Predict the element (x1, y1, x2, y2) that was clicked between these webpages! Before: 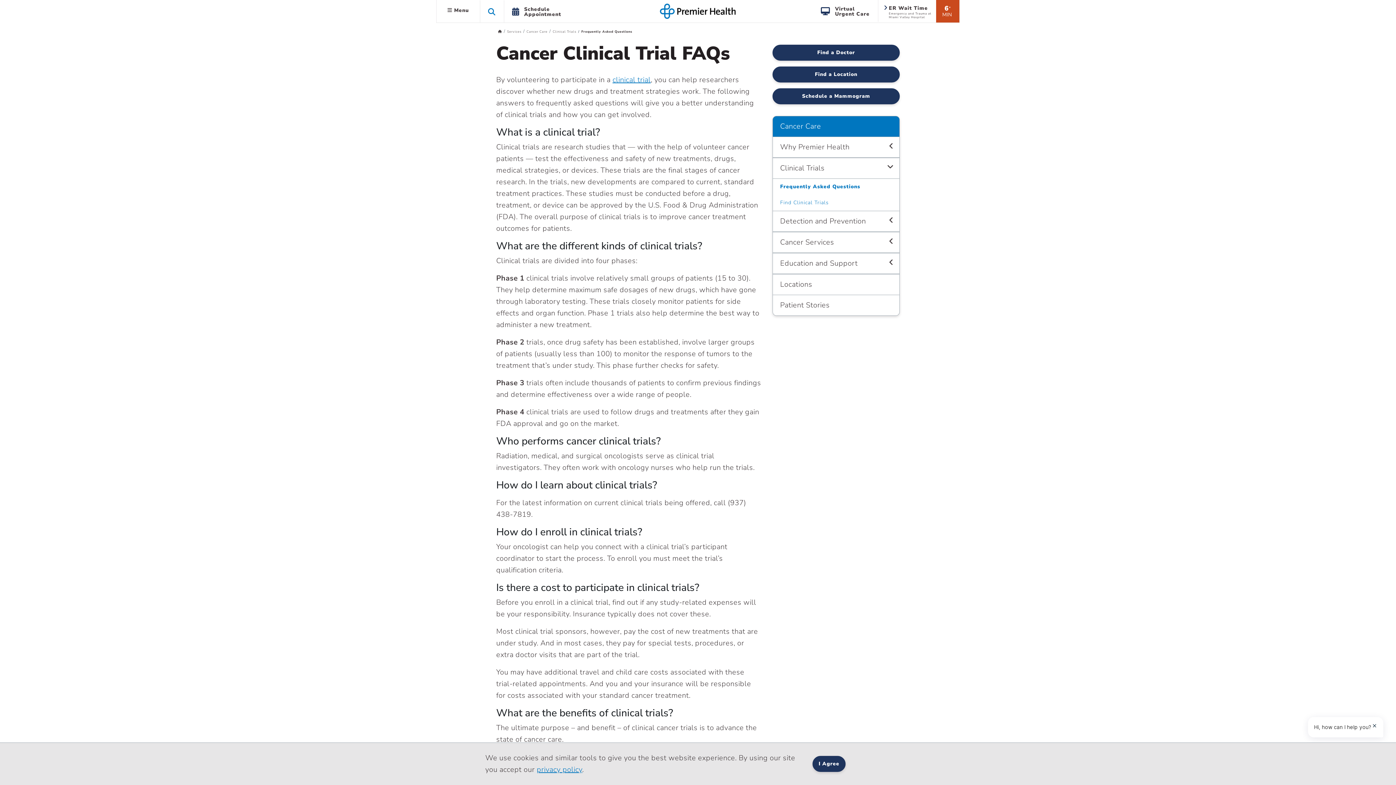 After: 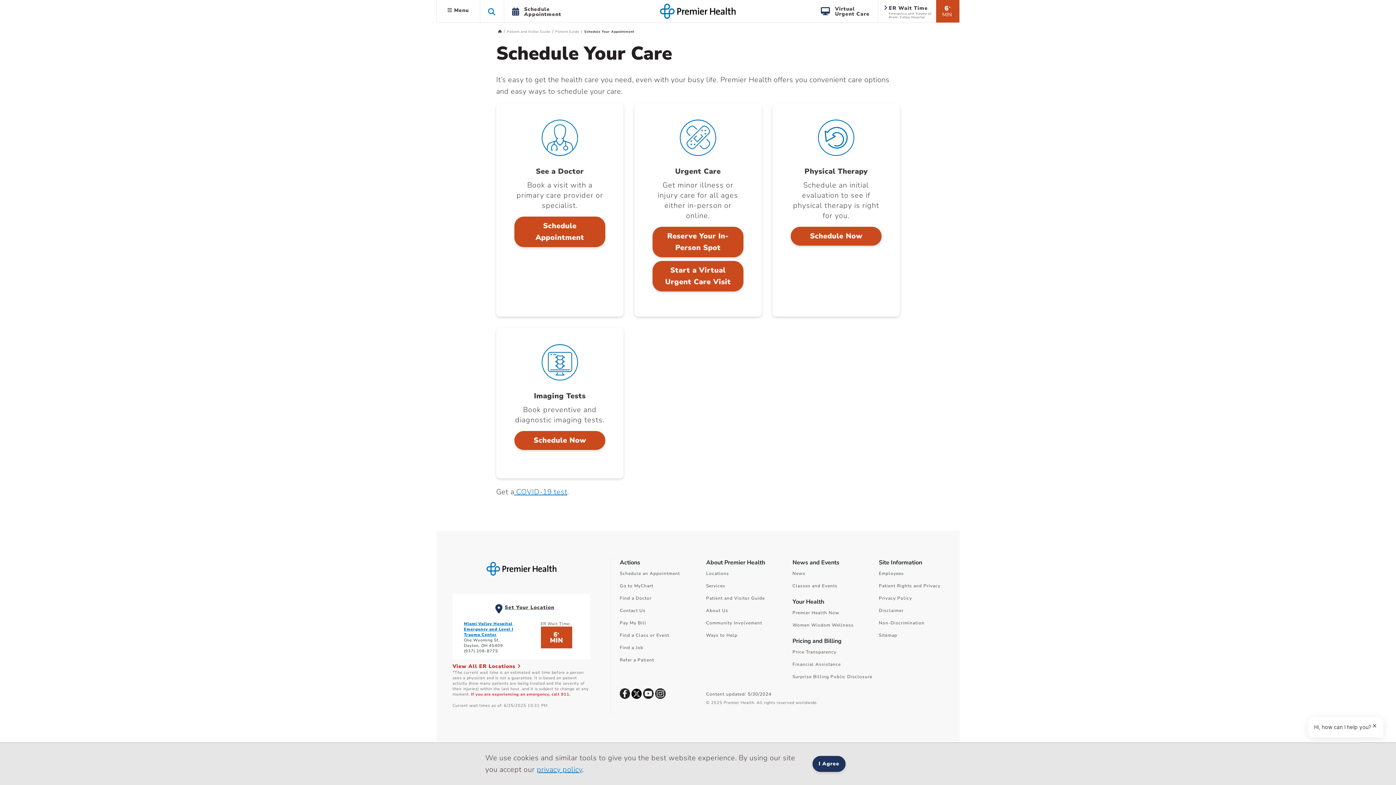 Action: label: 	Schedule
Appointment bbox: (504, 0, 569, 19)